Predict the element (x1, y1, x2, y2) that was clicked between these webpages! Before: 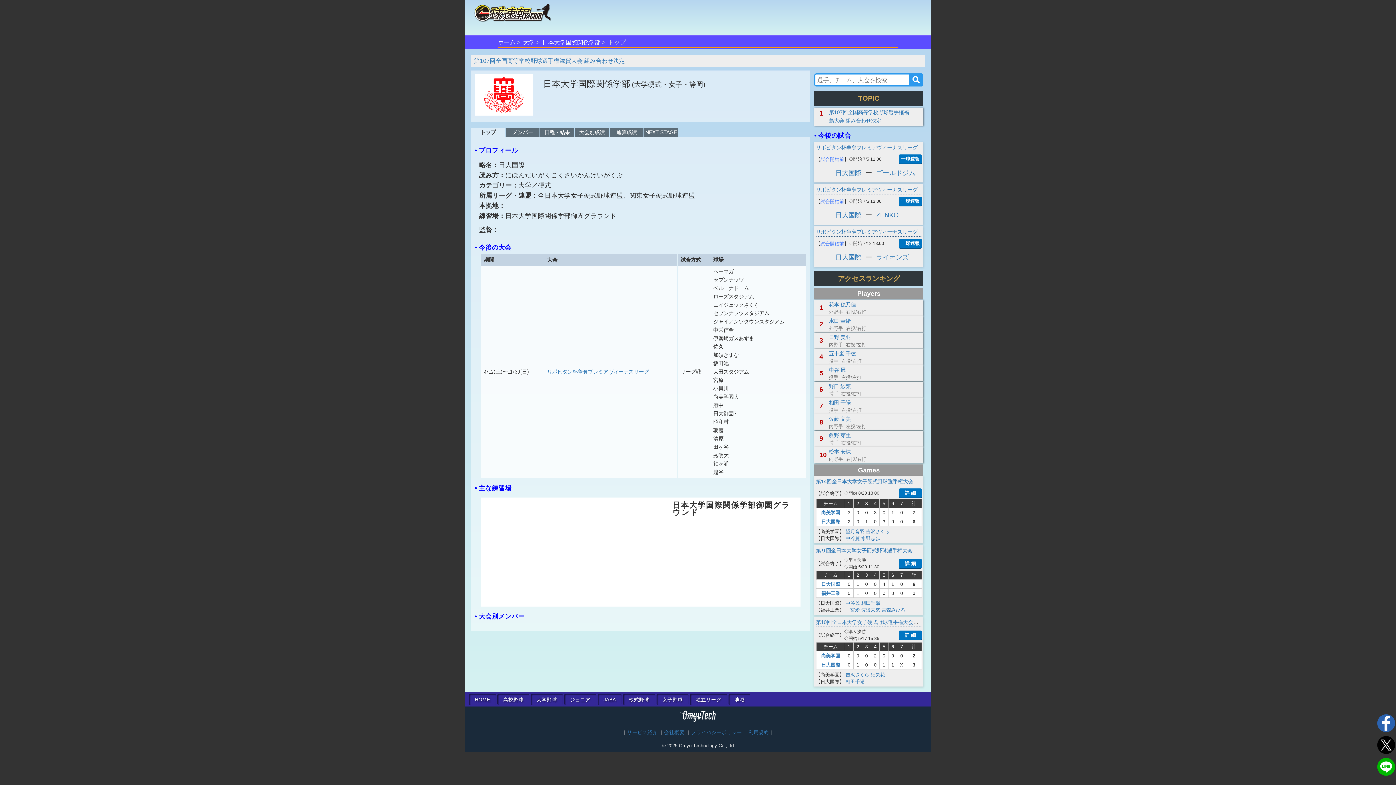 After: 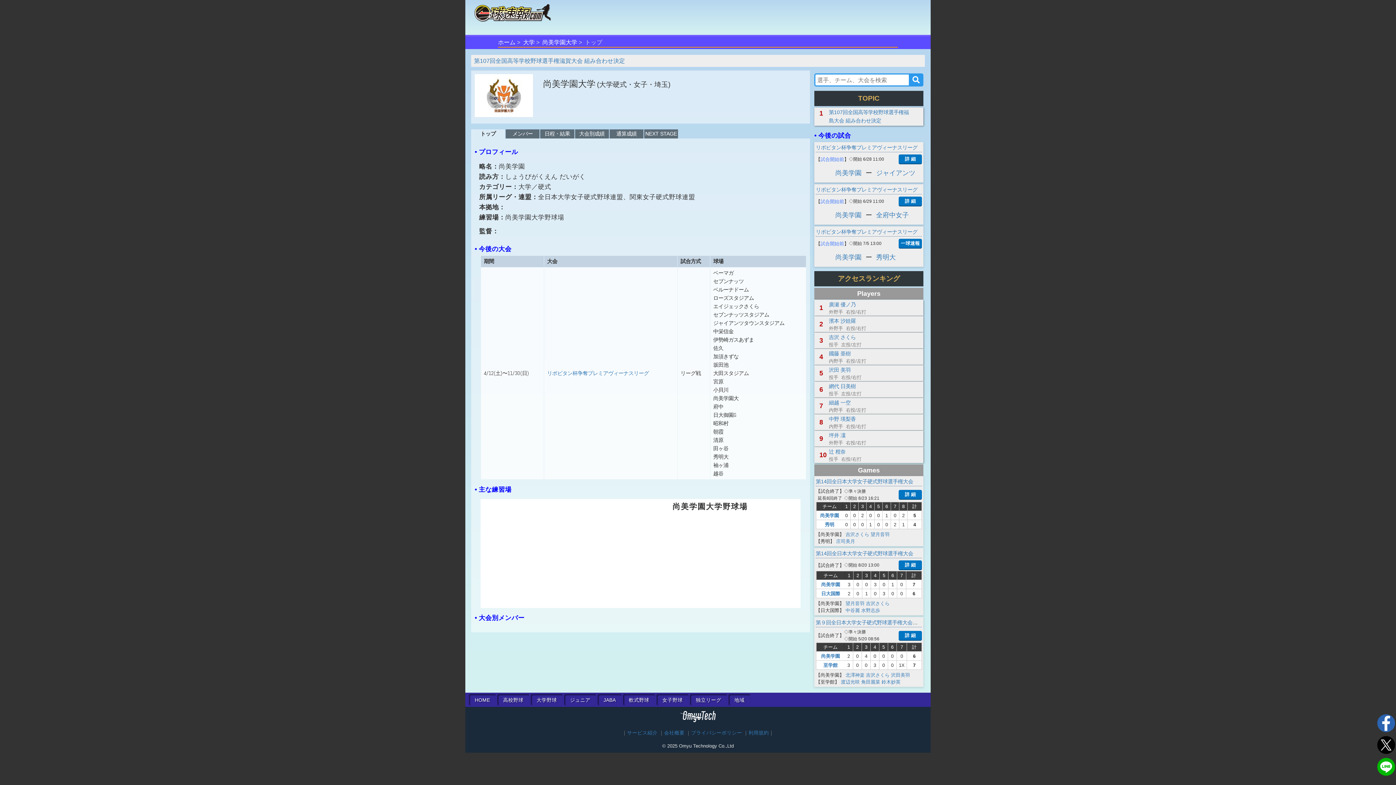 Action: label: 尚美学園 bbox: (821, 653, 840, 658)